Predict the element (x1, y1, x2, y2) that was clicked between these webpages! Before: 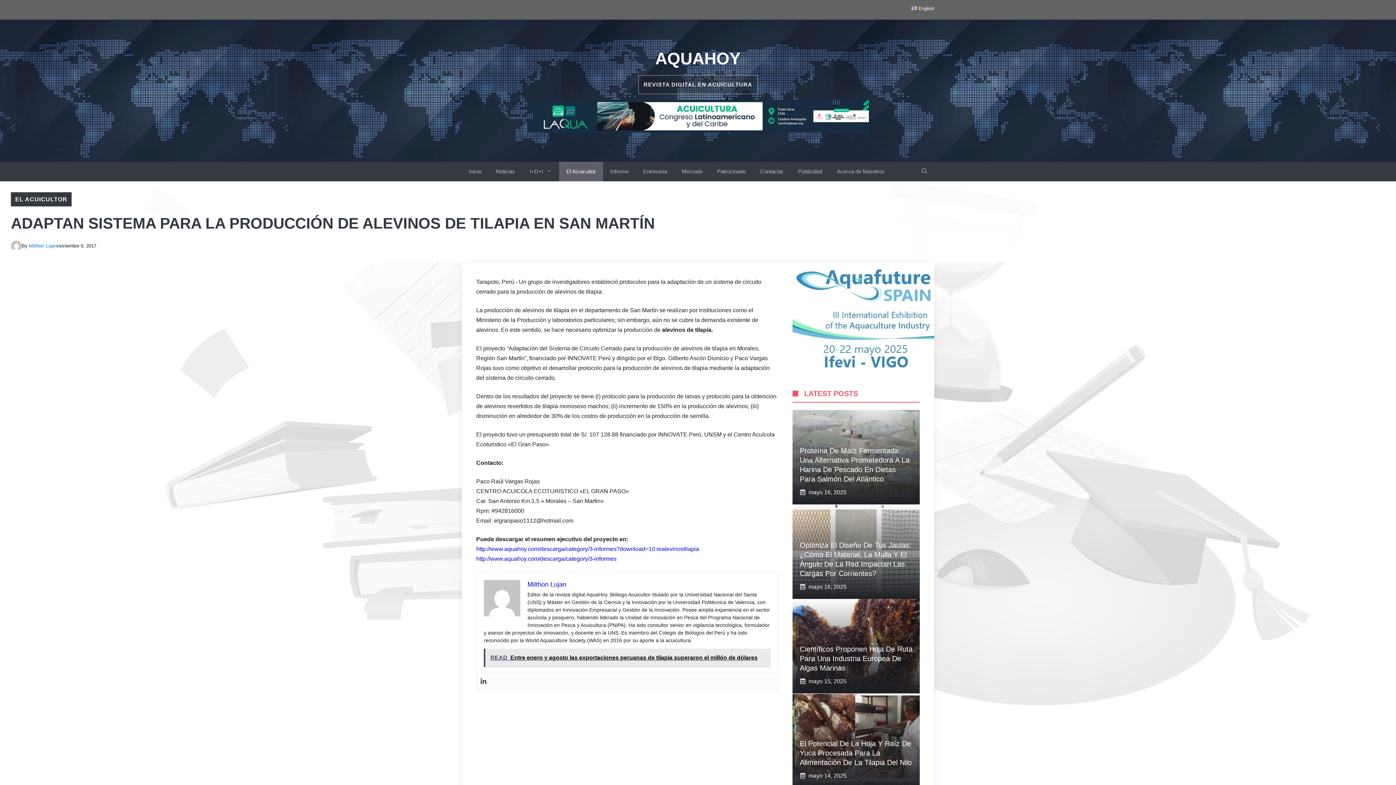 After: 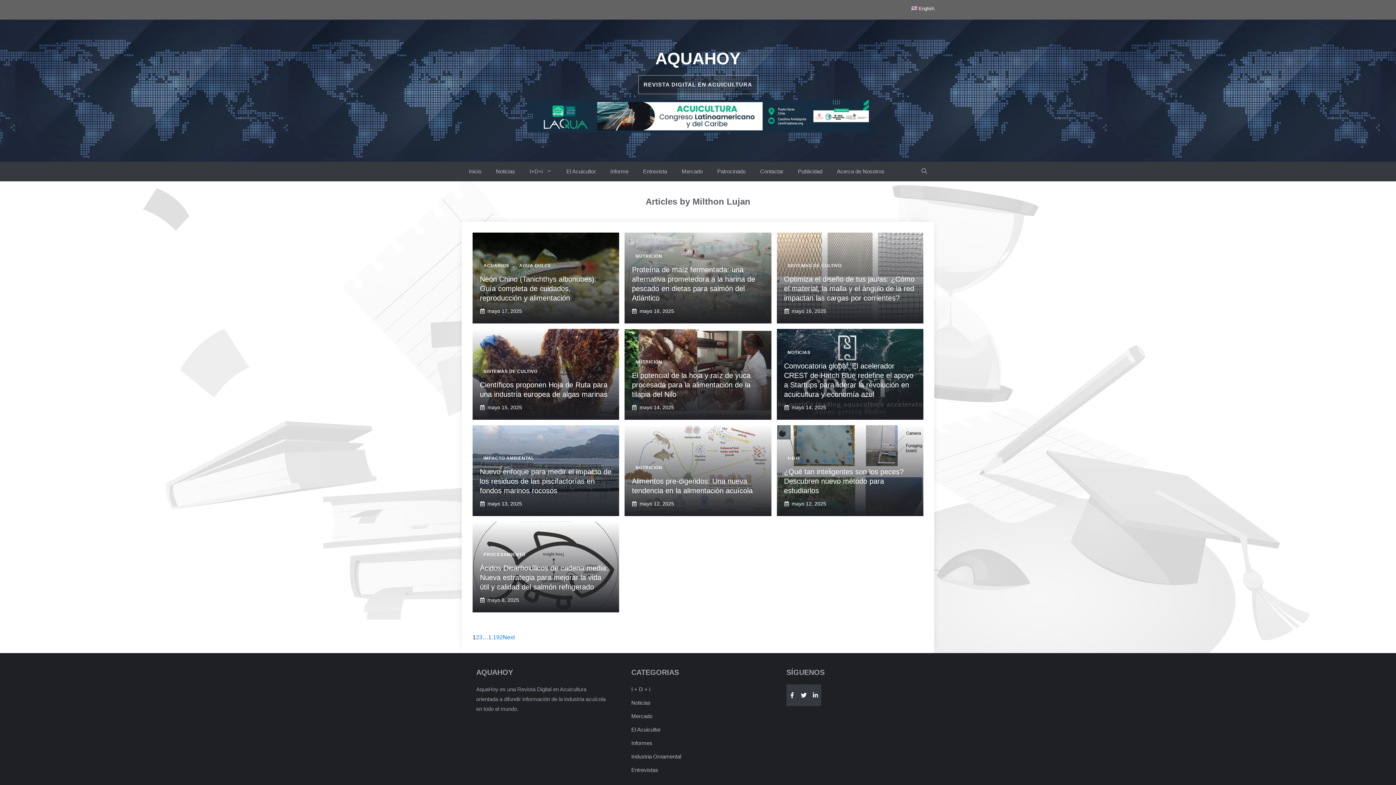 Action: bbox: (29, 243, 57, 248) label: Milthon Lujan